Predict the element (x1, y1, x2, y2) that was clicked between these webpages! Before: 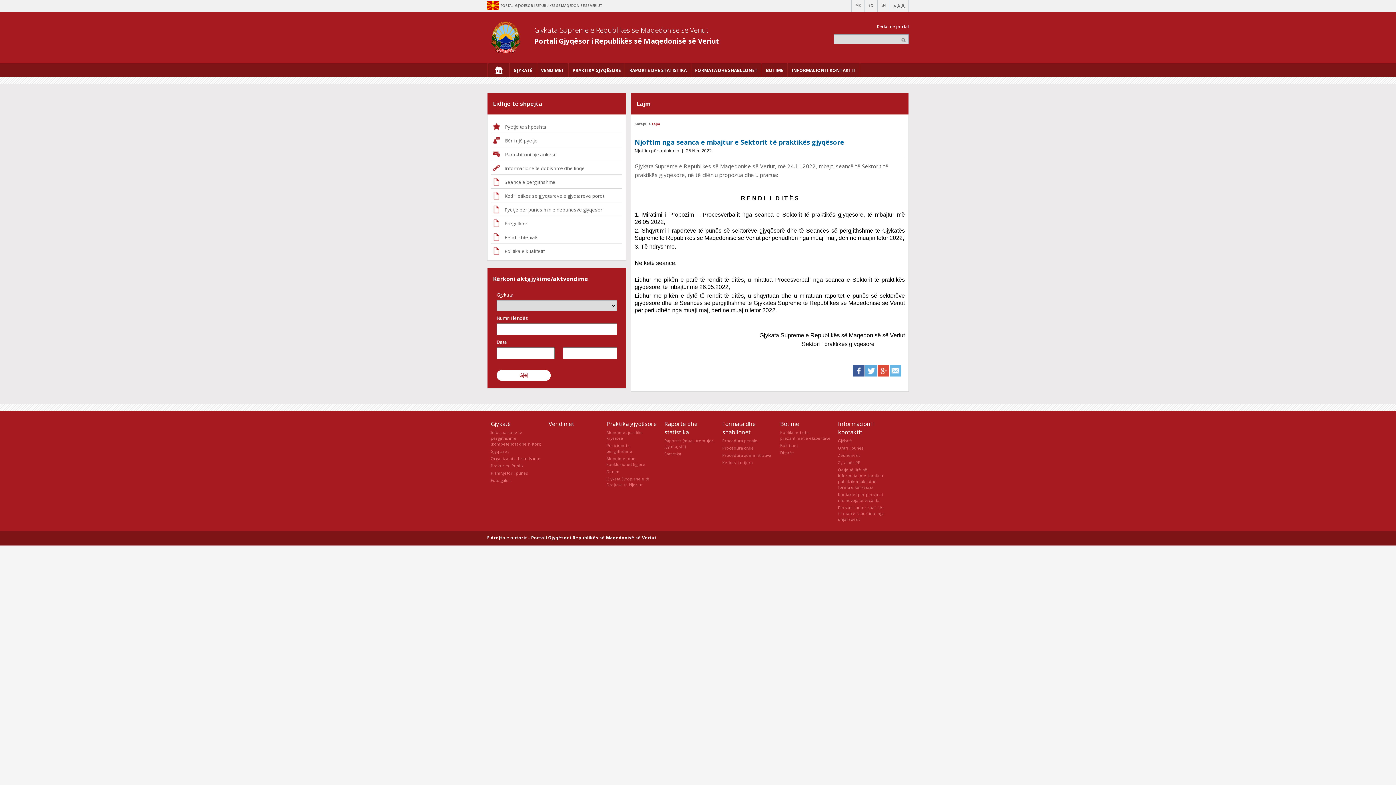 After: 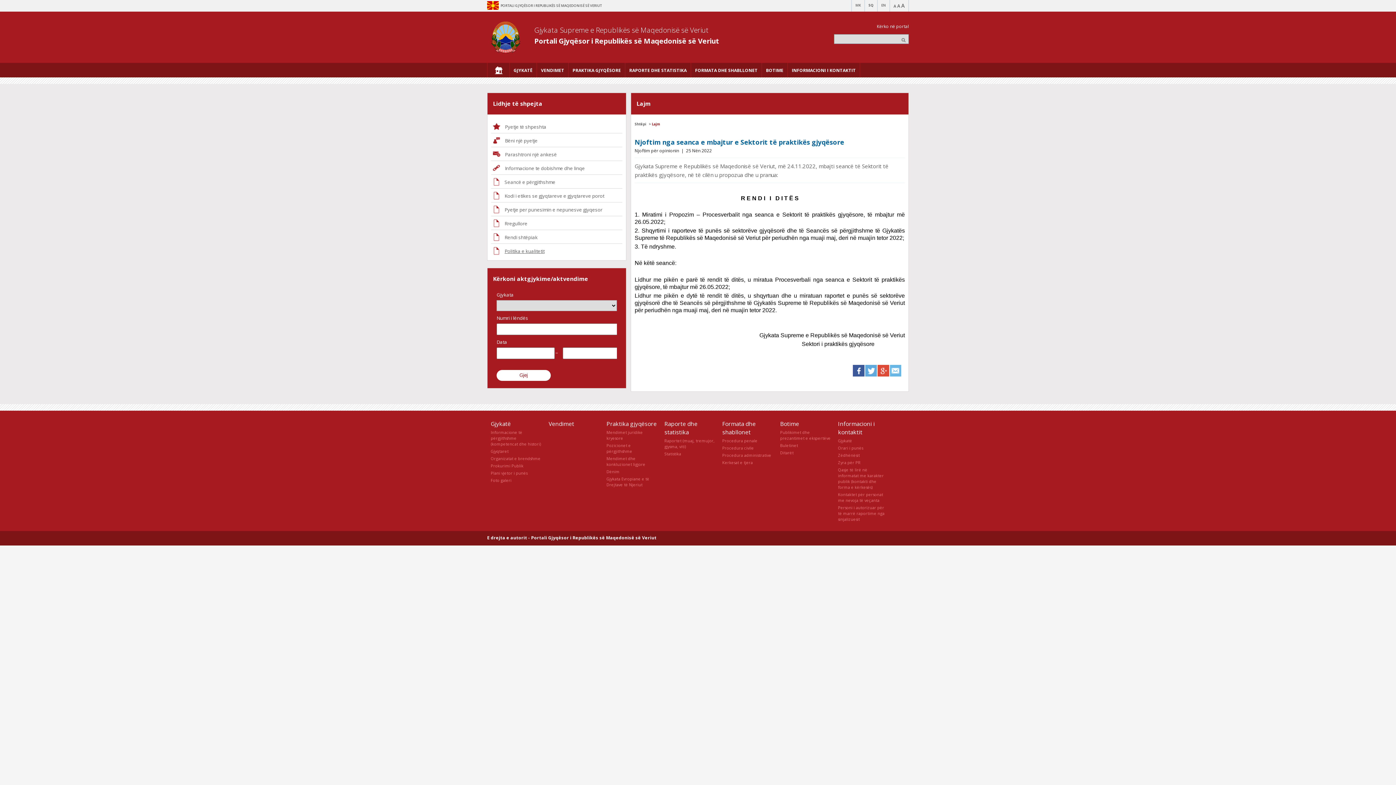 Action: bbox: (504, 247, 544, 254) label: Politika e kualitetit